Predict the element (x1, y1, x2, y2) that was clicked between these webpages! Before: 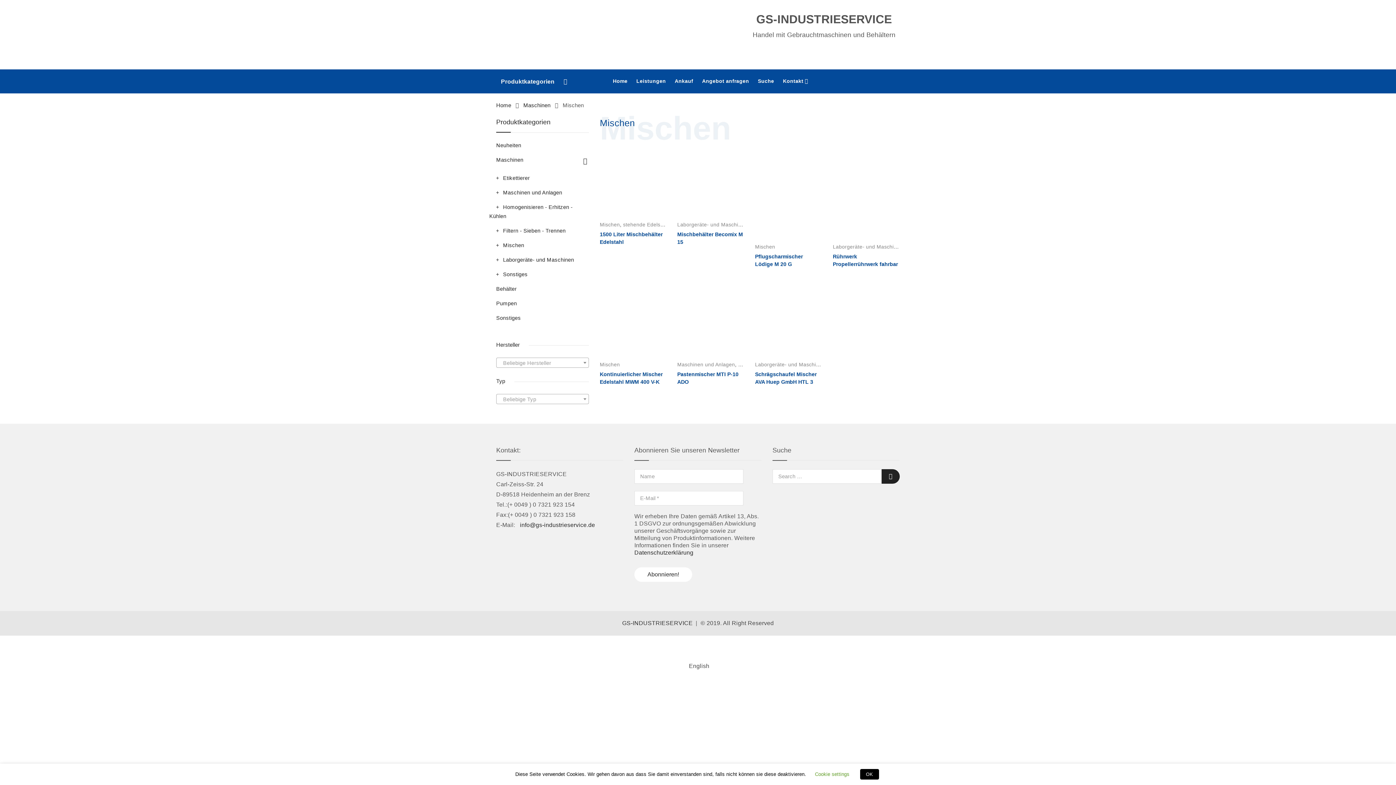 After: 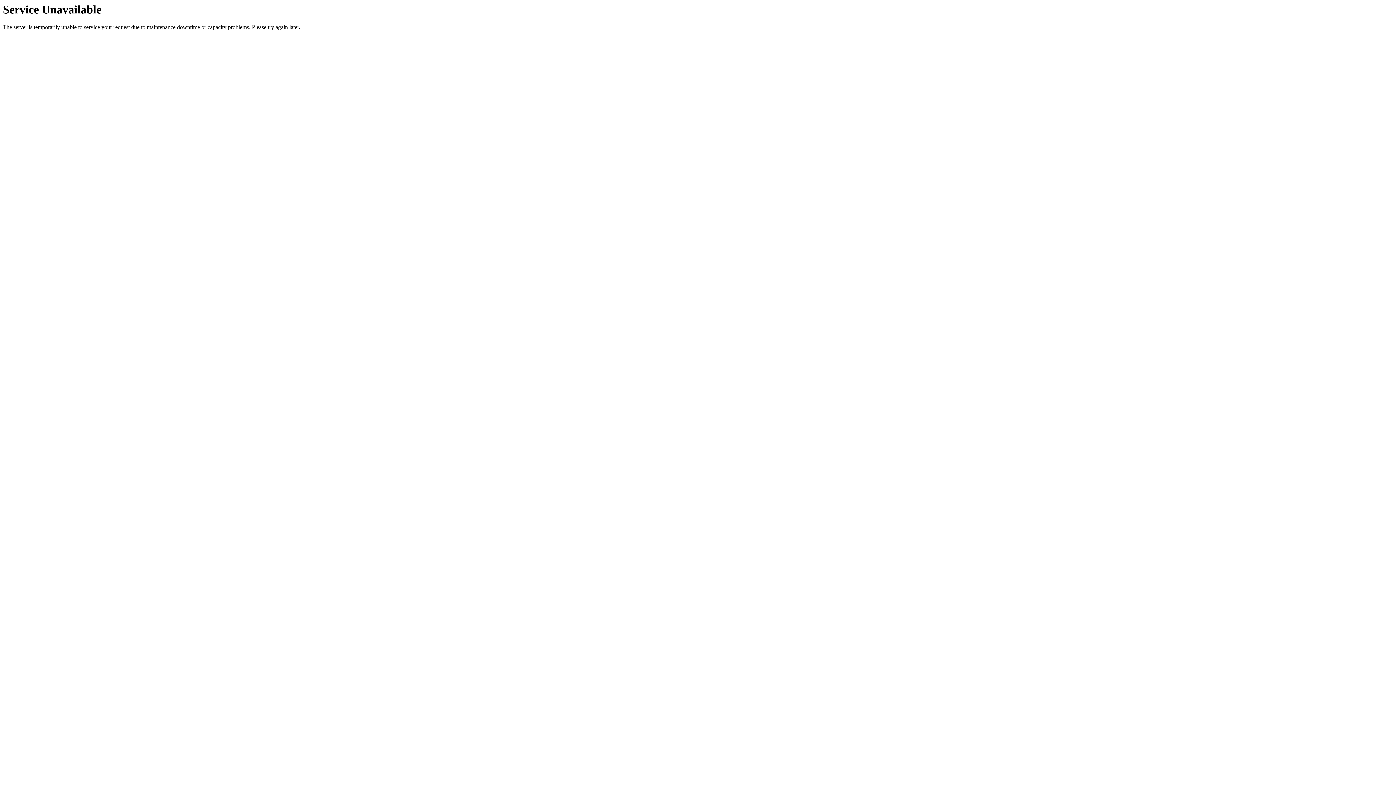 Action: label: Datenschutzerklärung bbox: (634, 549, 693, 555)